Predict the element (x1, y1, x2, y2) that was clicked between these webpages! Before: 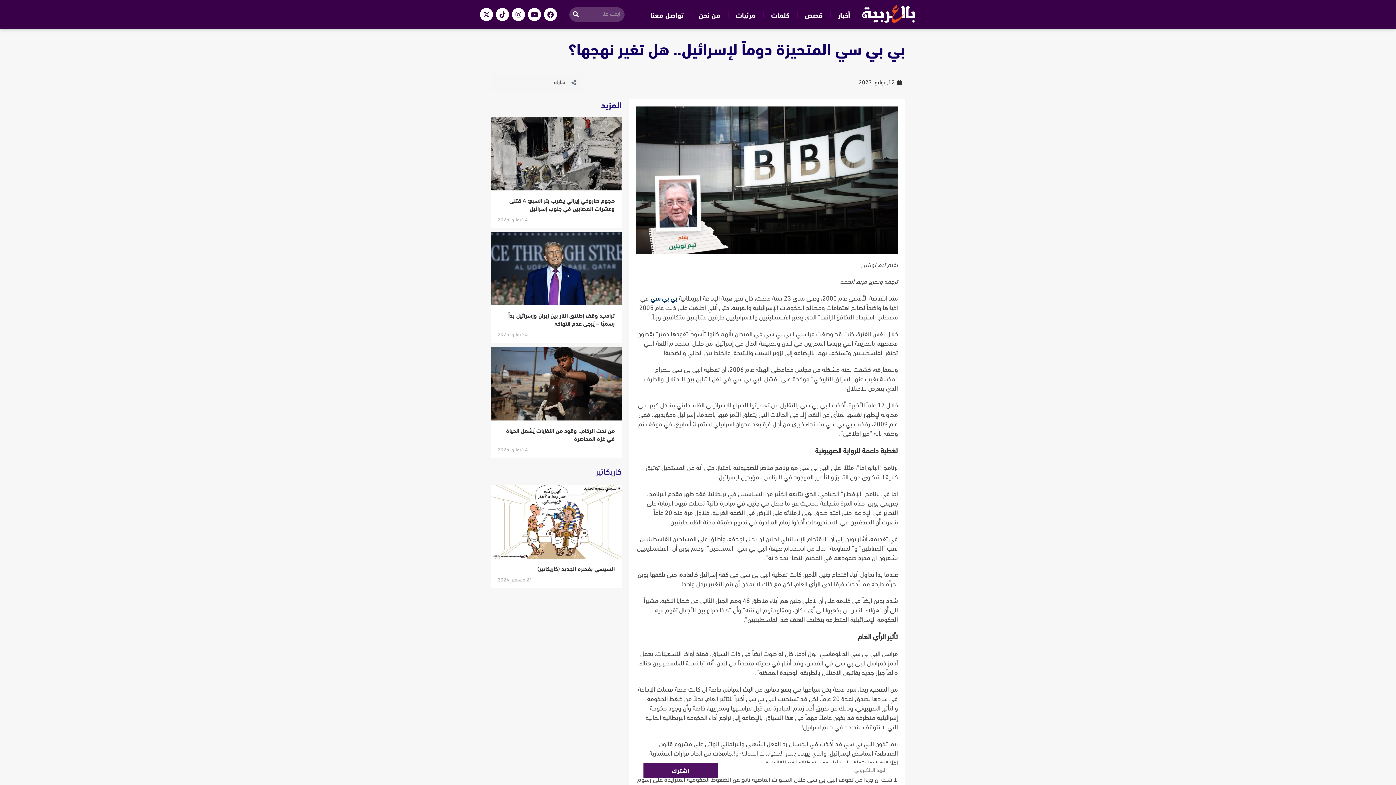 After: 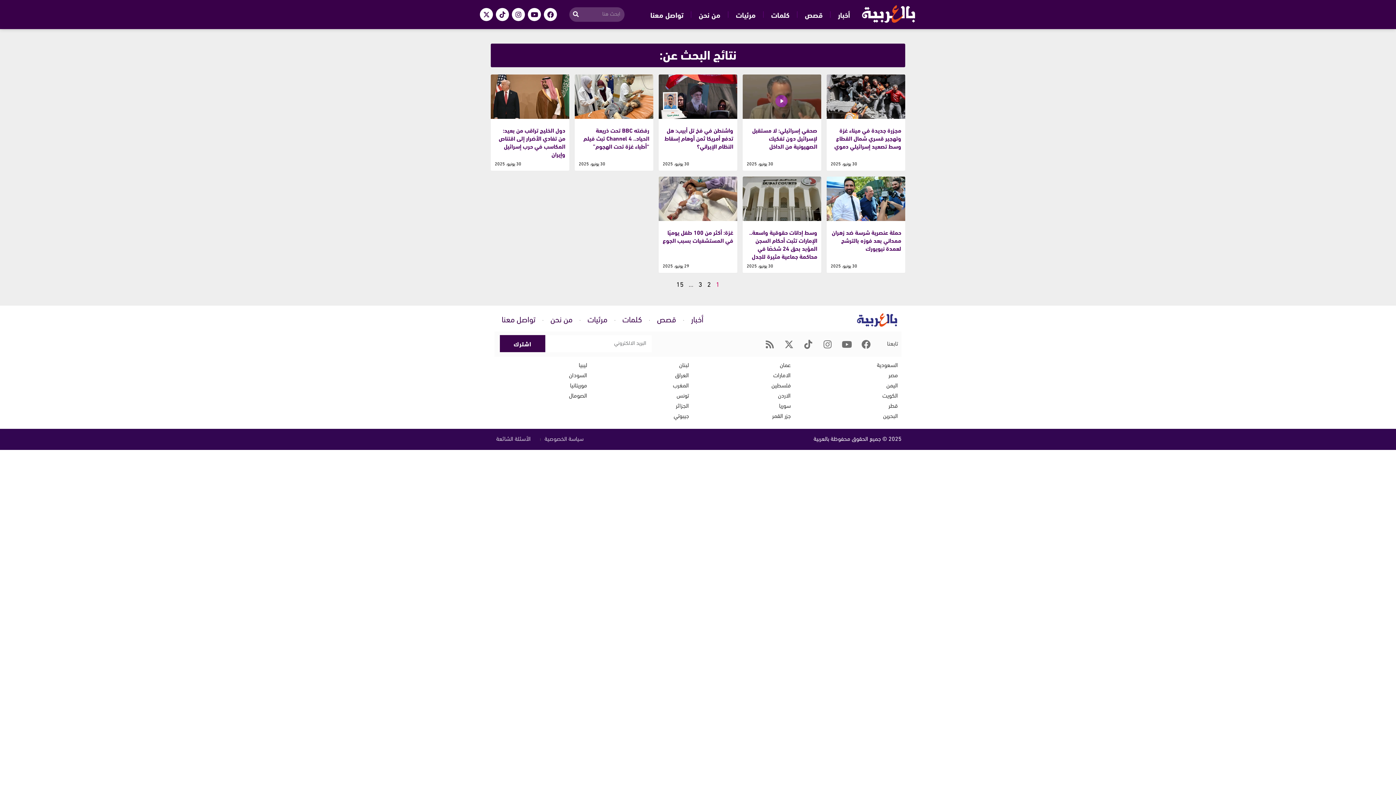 Action: bbox: (569, 7, 583, 21) label: Search